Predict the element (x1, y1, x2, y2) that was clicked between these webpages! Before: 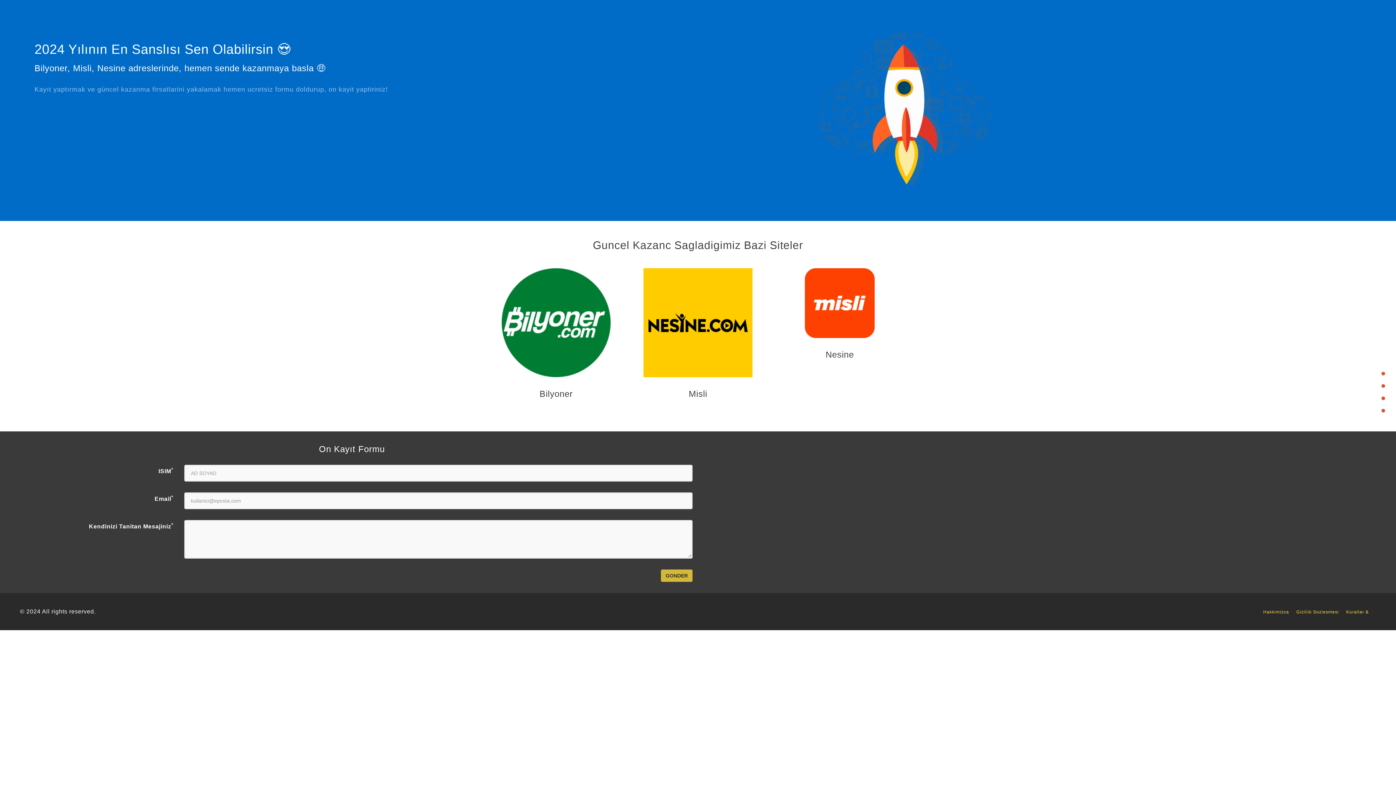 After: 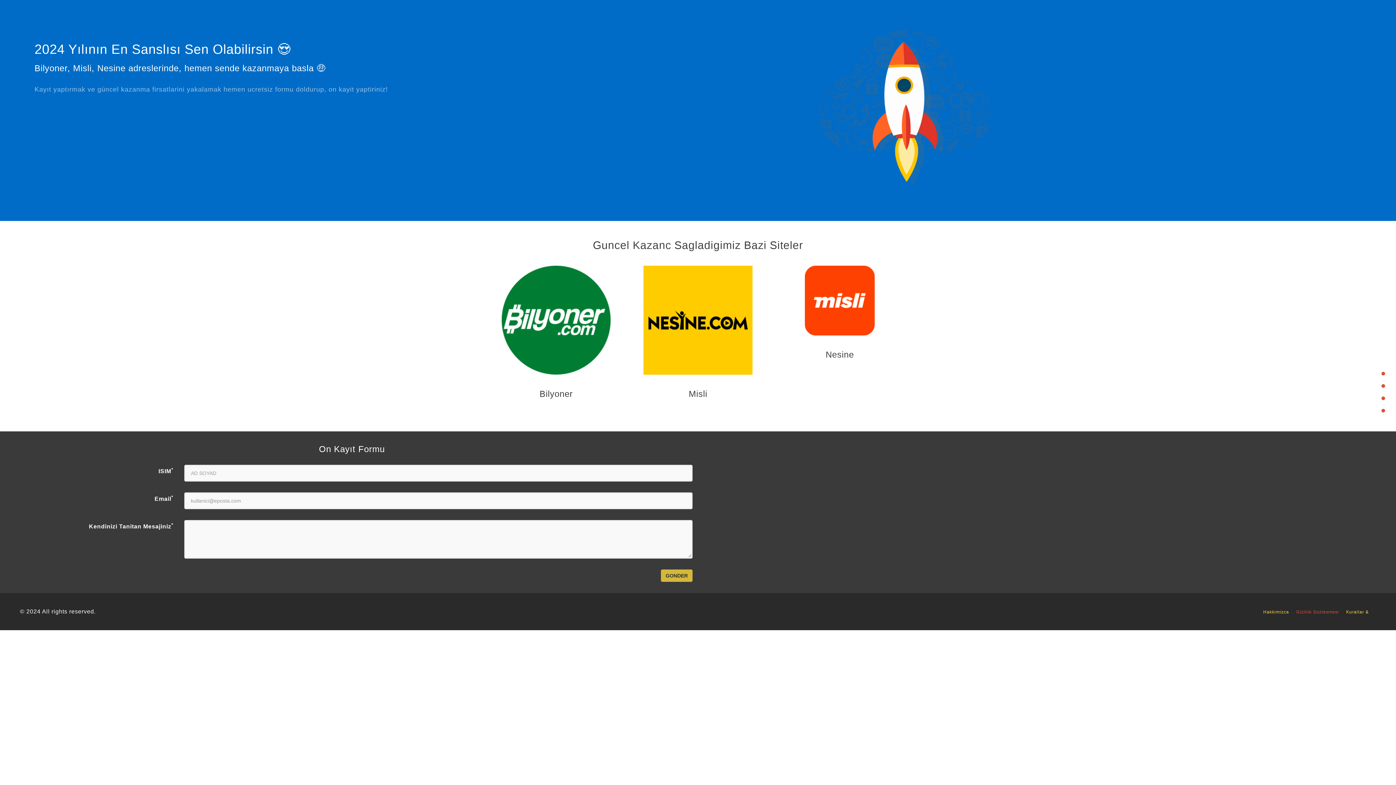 Action: bbox: (1296, 609, 1346, 614) label: Gizlilik Sozlesmesi